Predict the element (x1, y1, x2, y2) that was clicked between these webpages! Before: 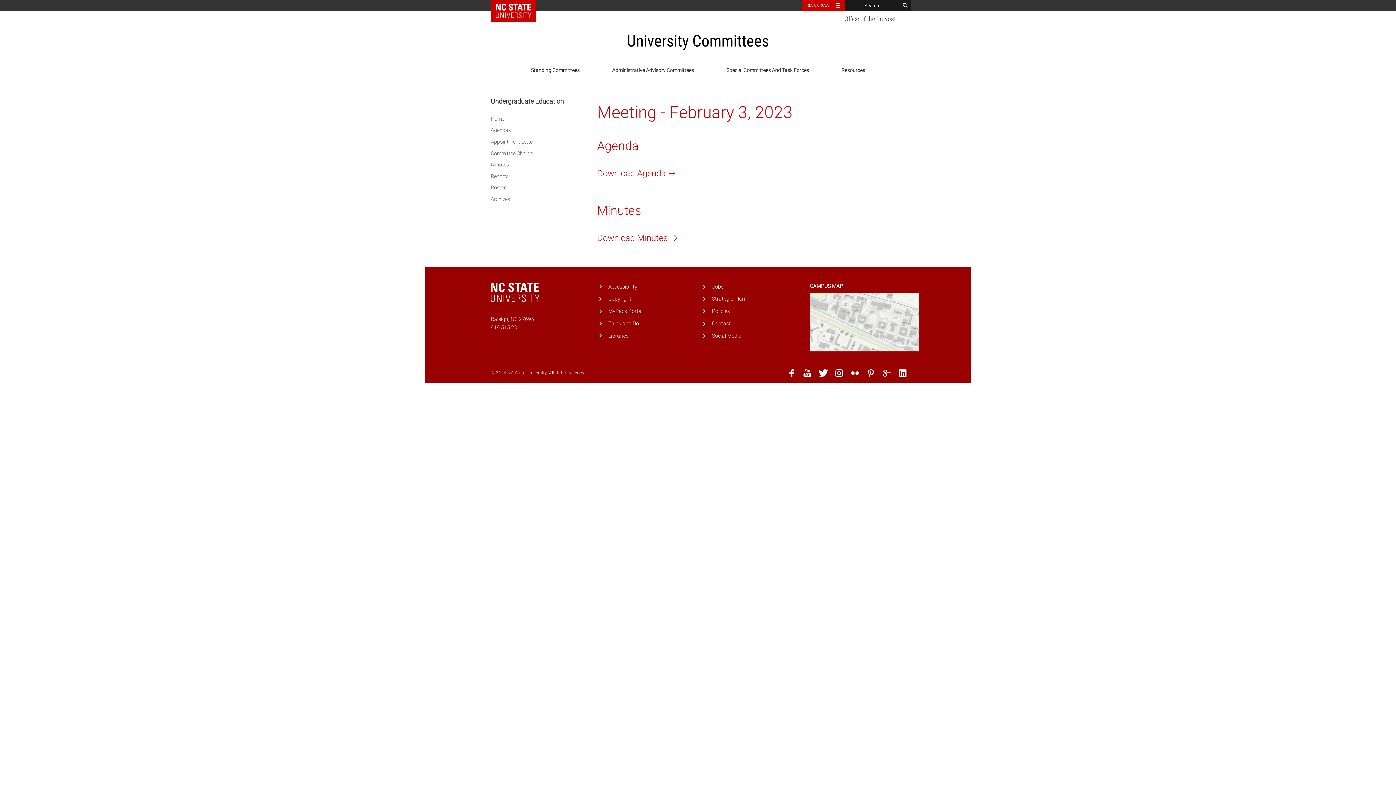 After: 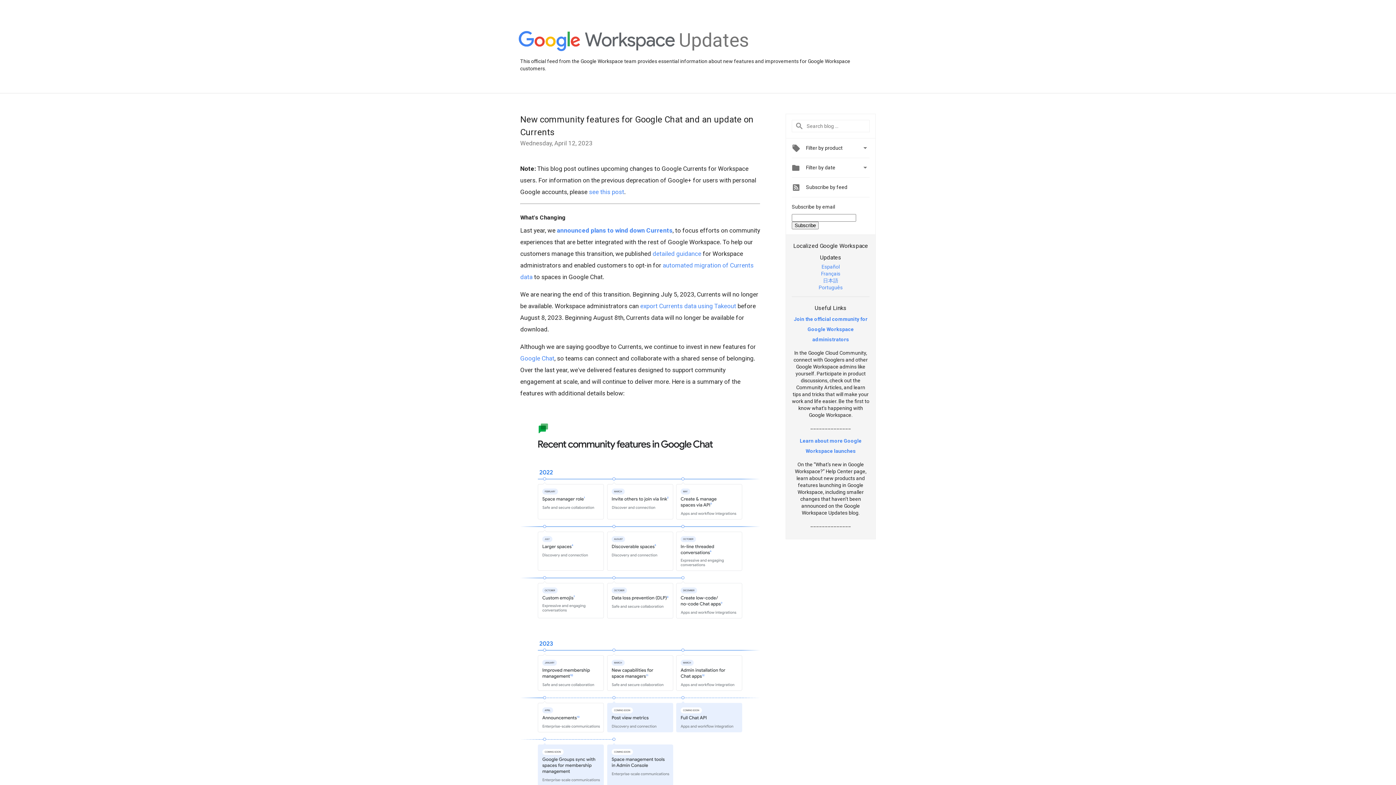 Action: bbox: (881, 368, 892, 380) label: google plus
google plus